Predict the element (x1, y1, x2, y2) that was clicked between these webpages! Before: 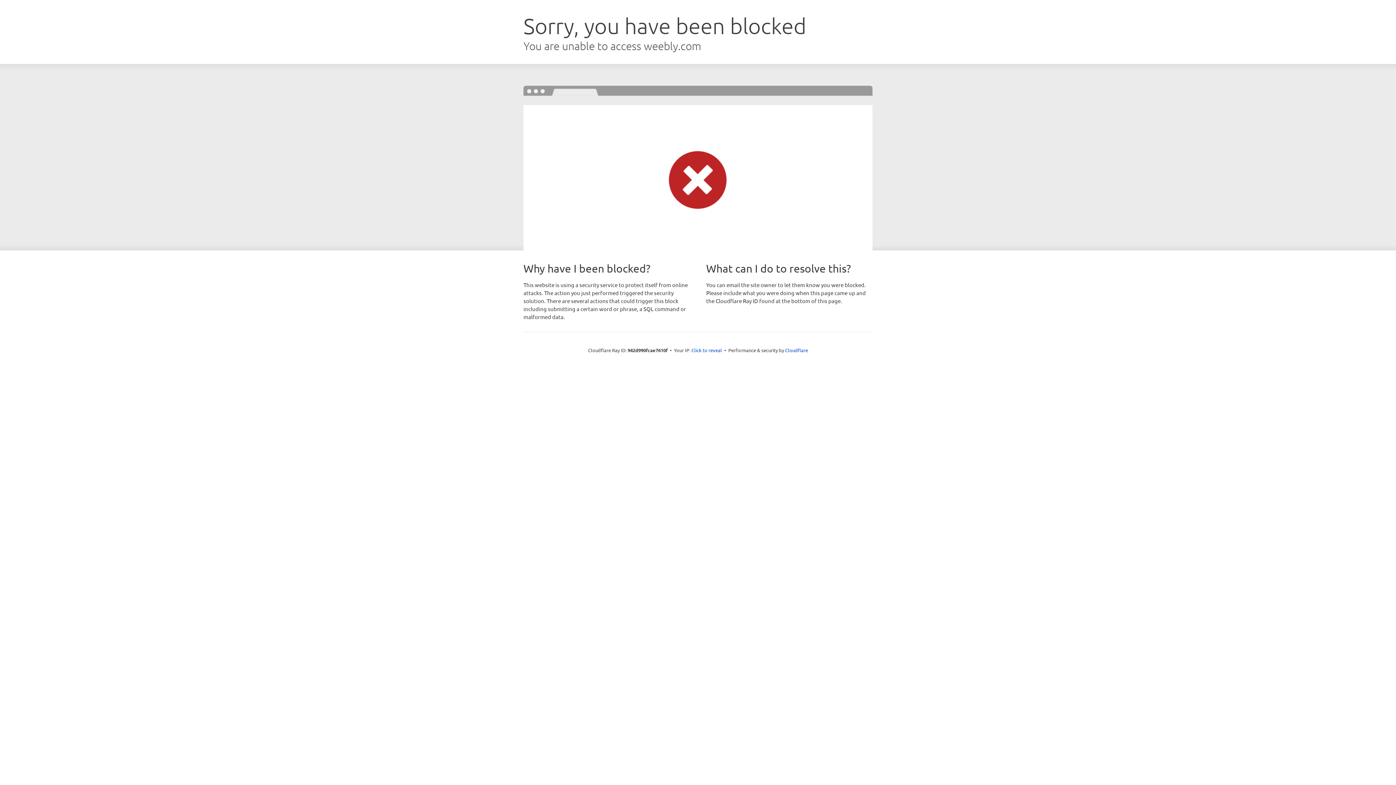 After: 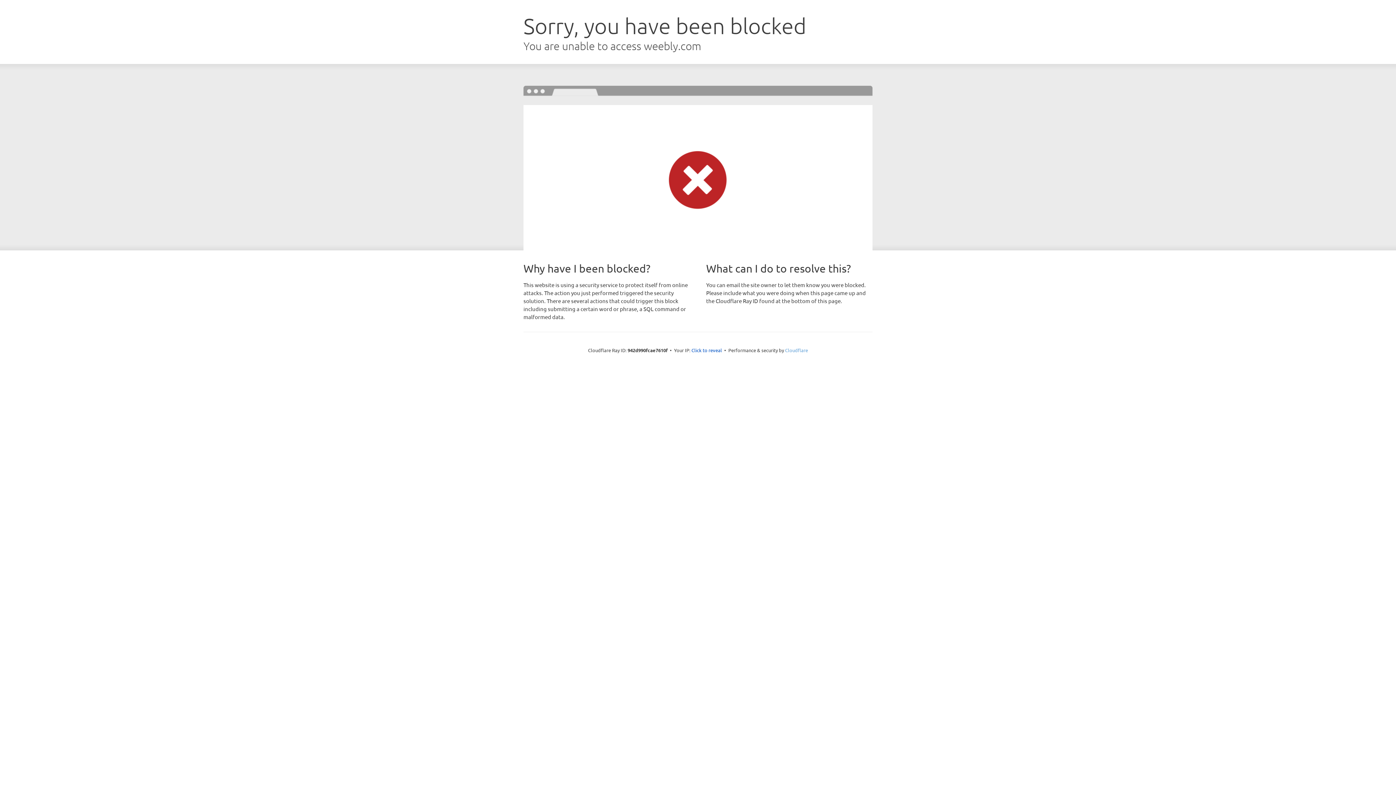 Action: label: Cloudflare bbox: (785, 347, 808, 353)